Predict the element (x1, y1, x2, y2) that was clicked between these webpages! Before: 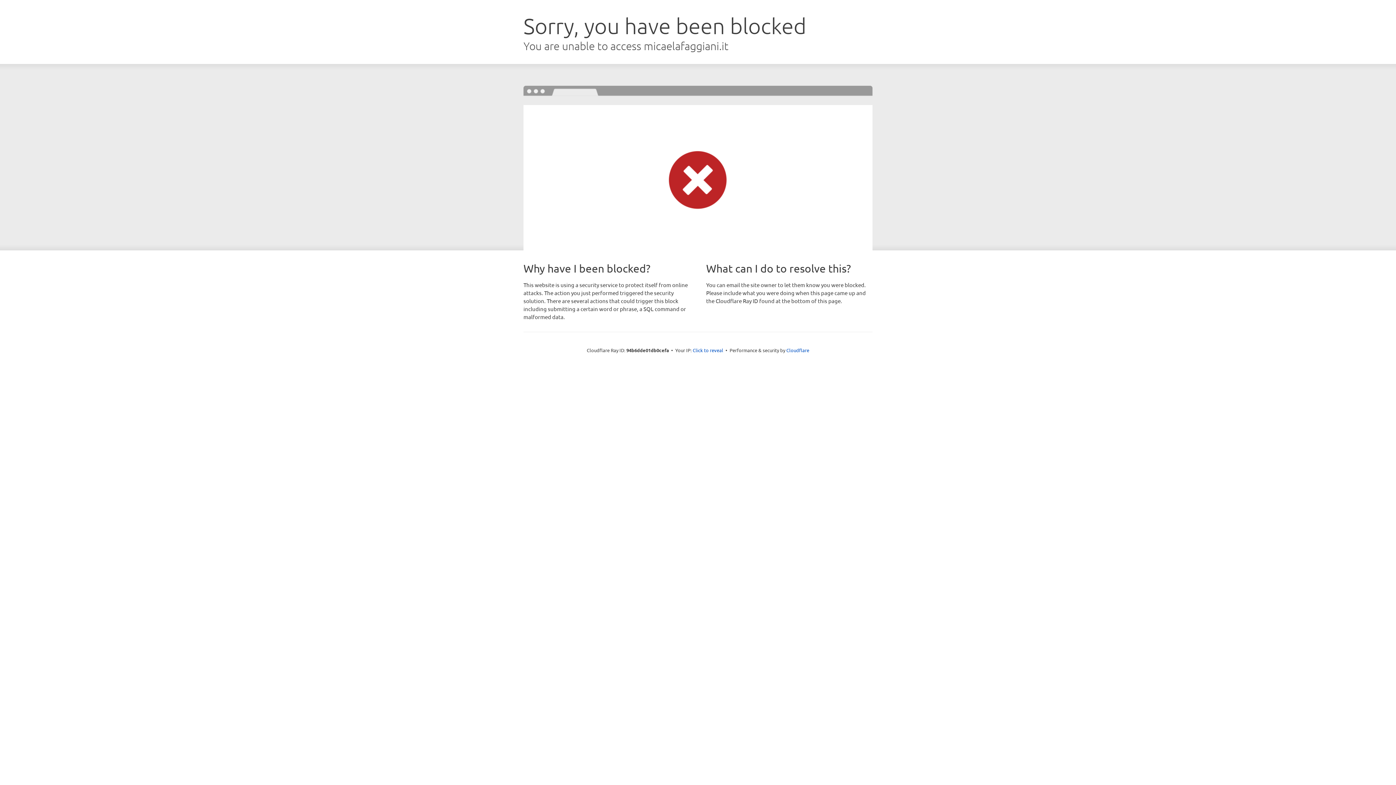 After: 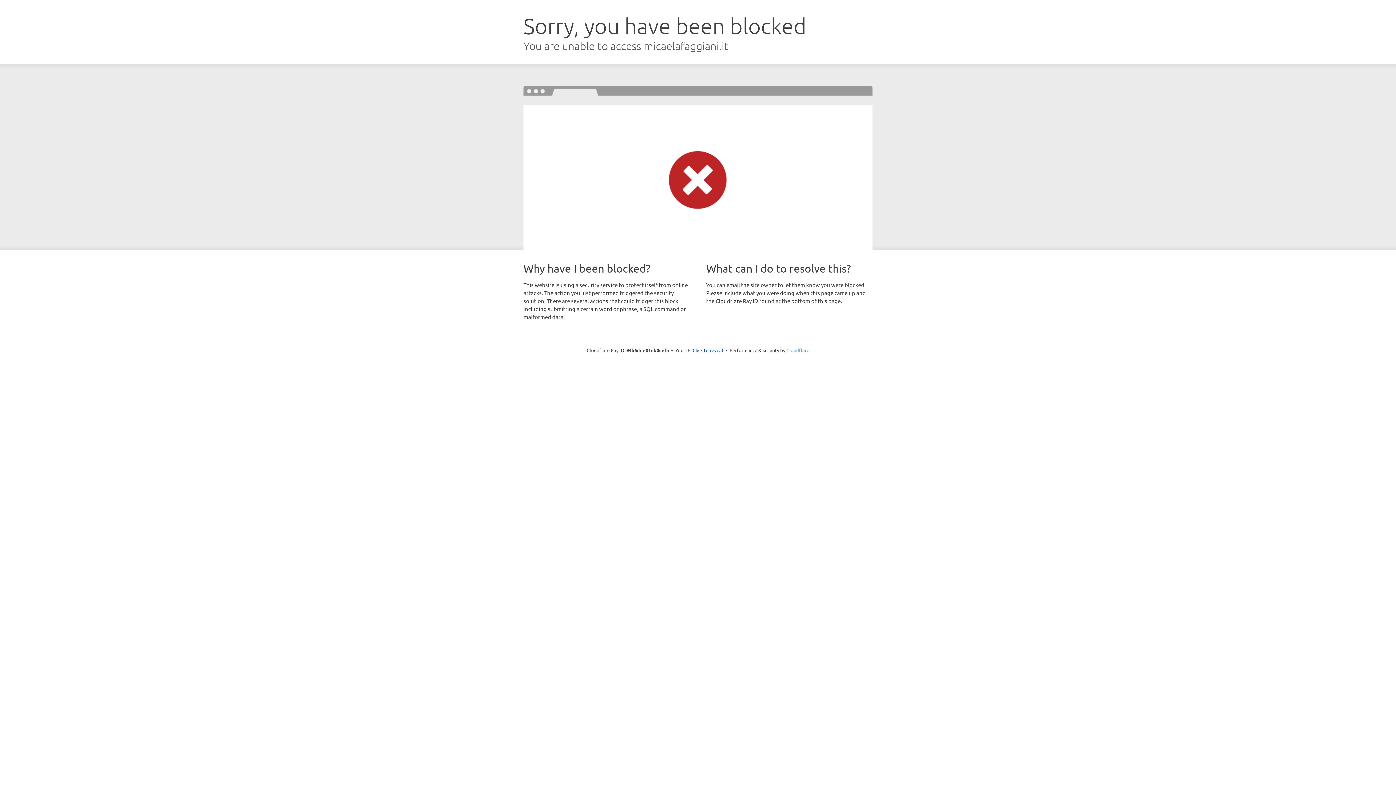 Action: bbox: (786, 347, 809, 353) label: Cloudflare